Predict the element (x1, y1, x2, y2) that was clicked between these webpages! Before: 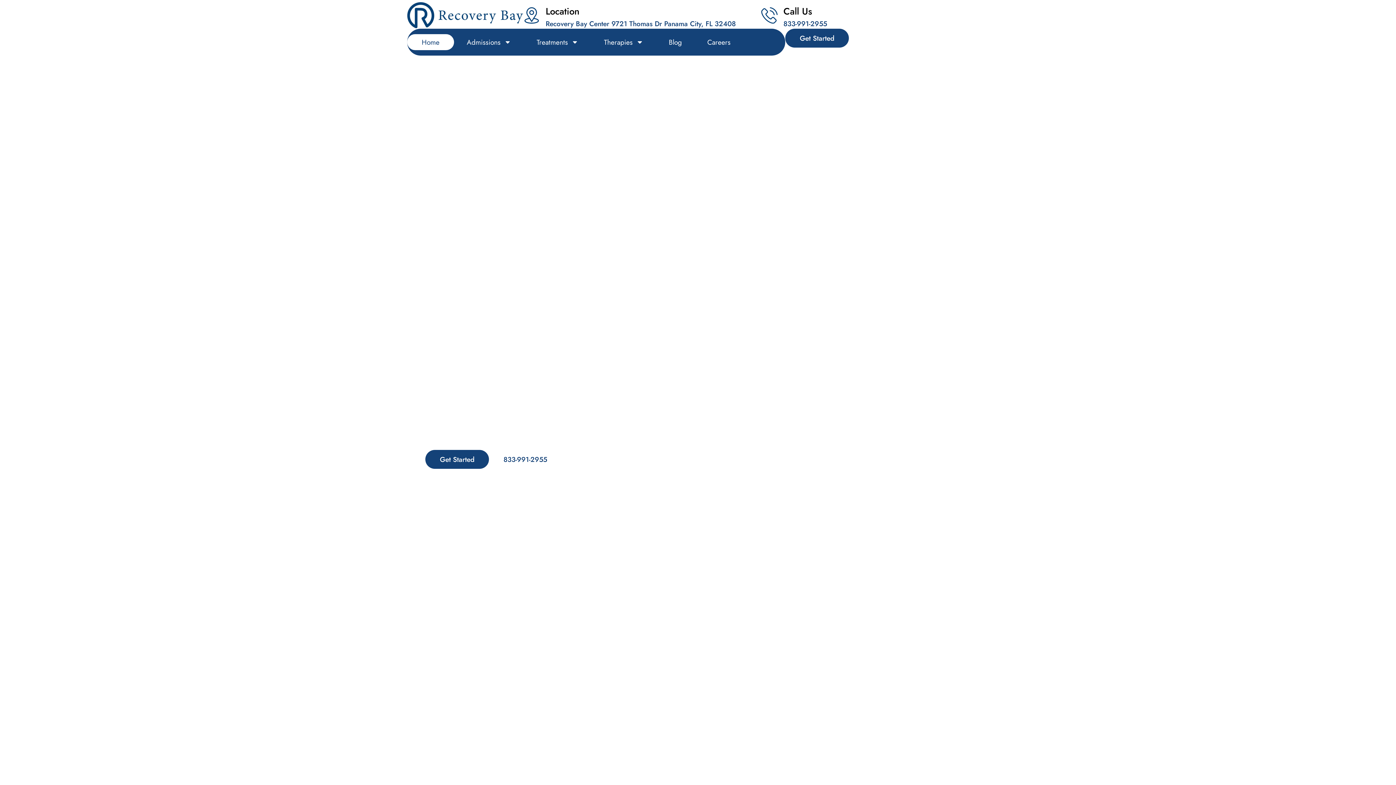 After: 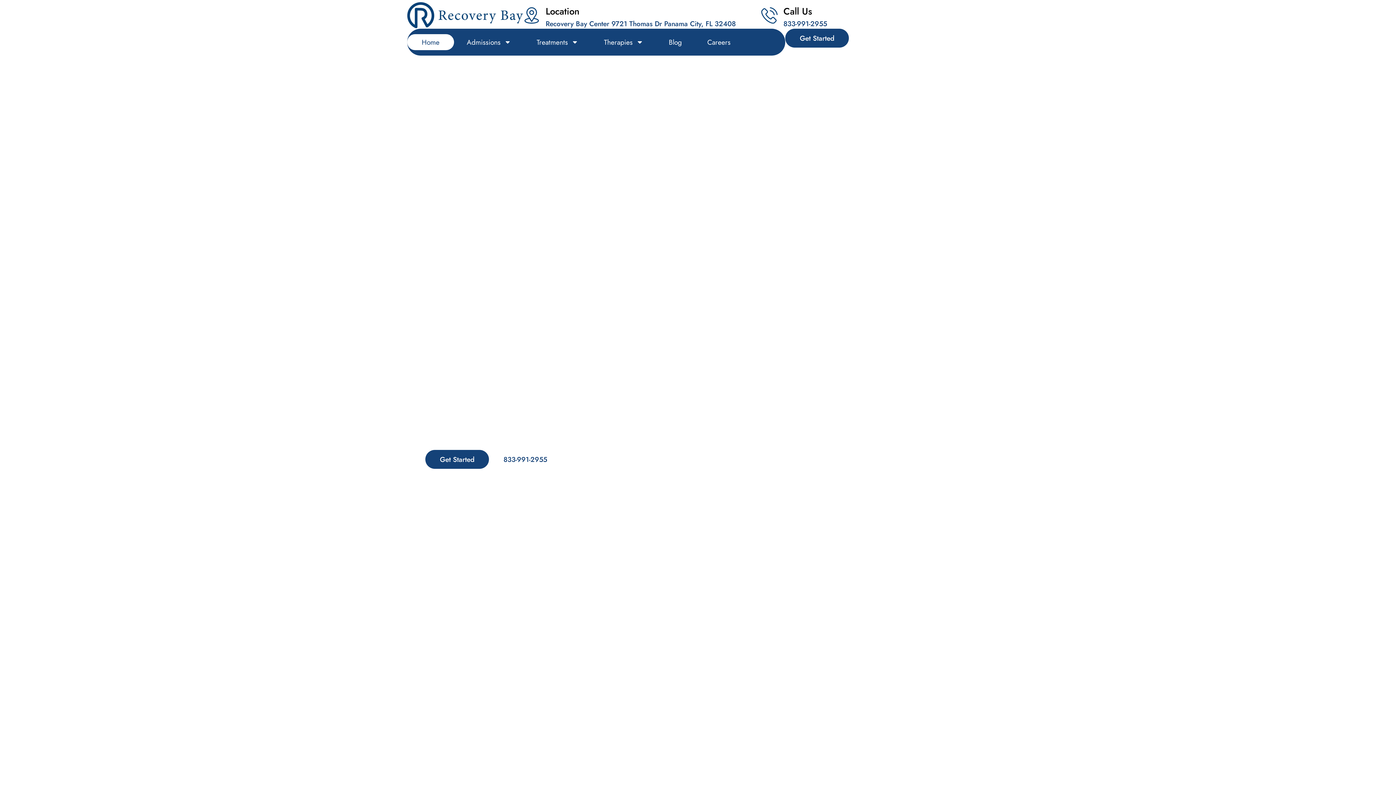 Action: bbox: (407, 34, 454, 50) label: Home